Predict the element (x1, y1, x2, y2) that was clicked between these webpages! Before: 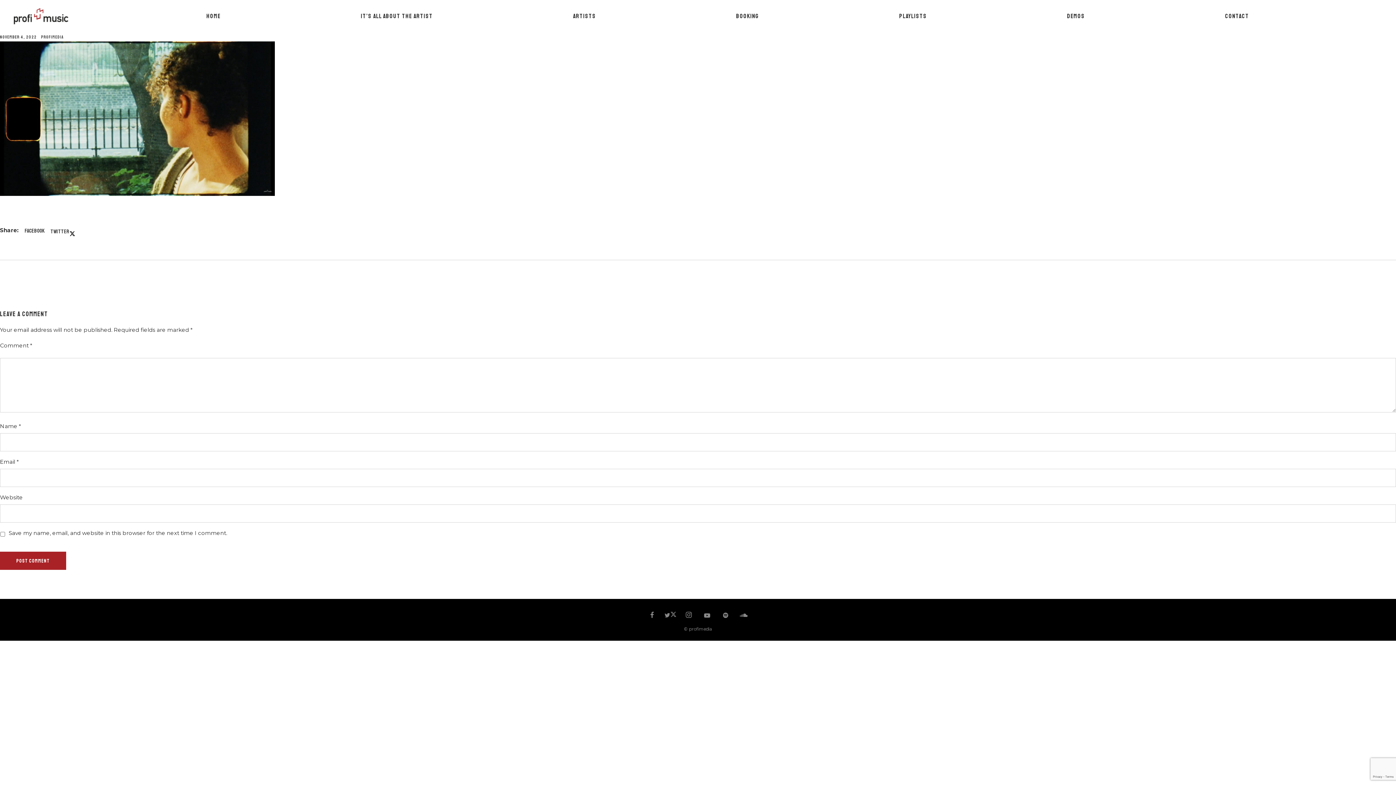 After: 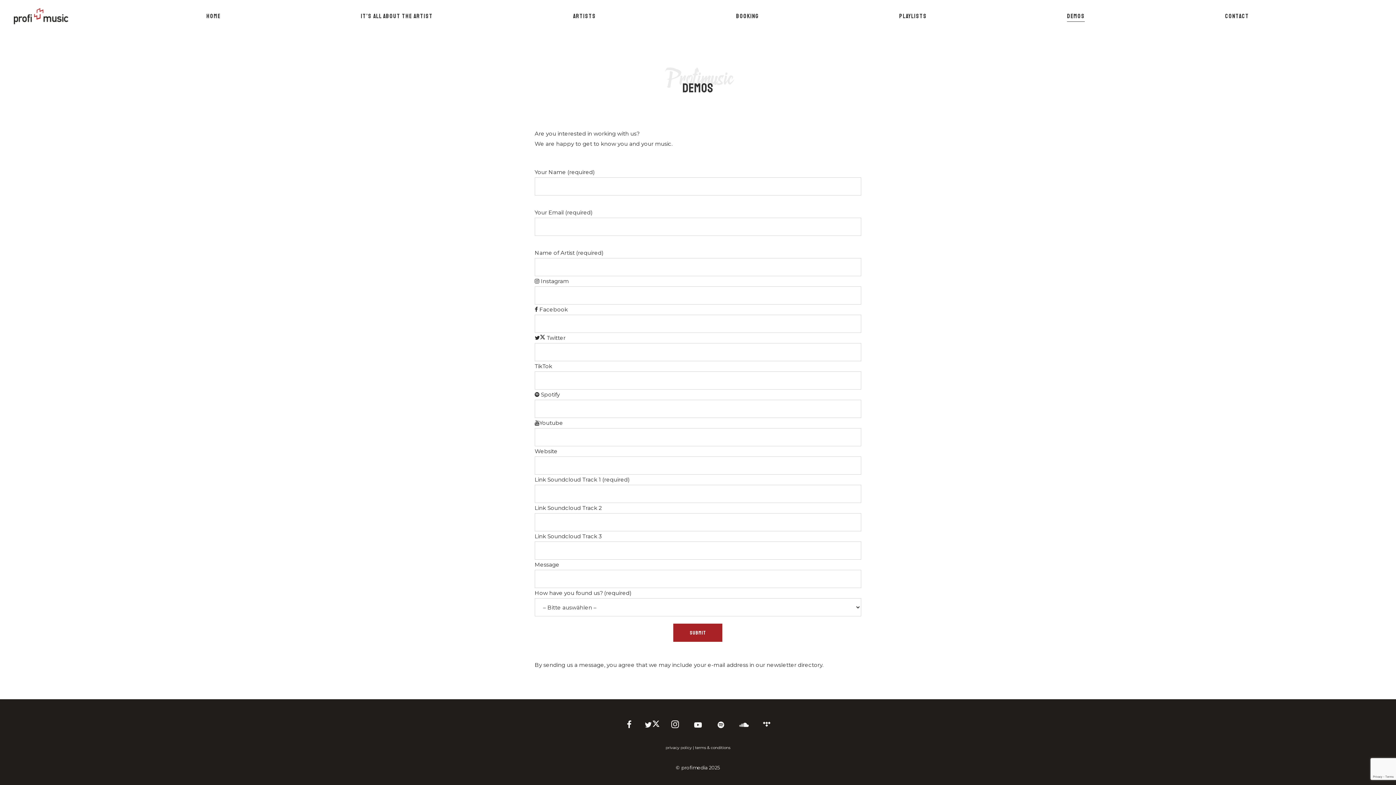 Action: bbox: (1060, 0, 1092, 32) label: DEMOS